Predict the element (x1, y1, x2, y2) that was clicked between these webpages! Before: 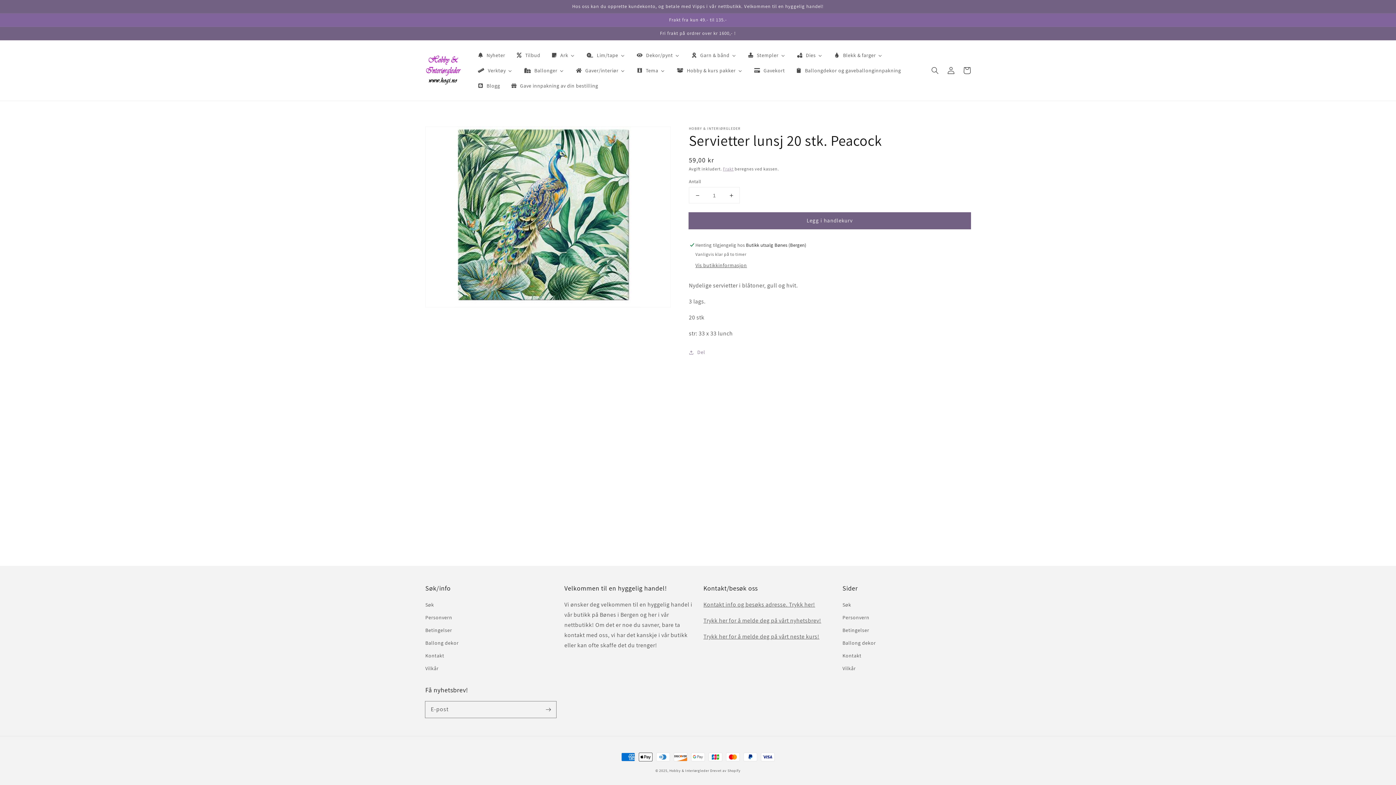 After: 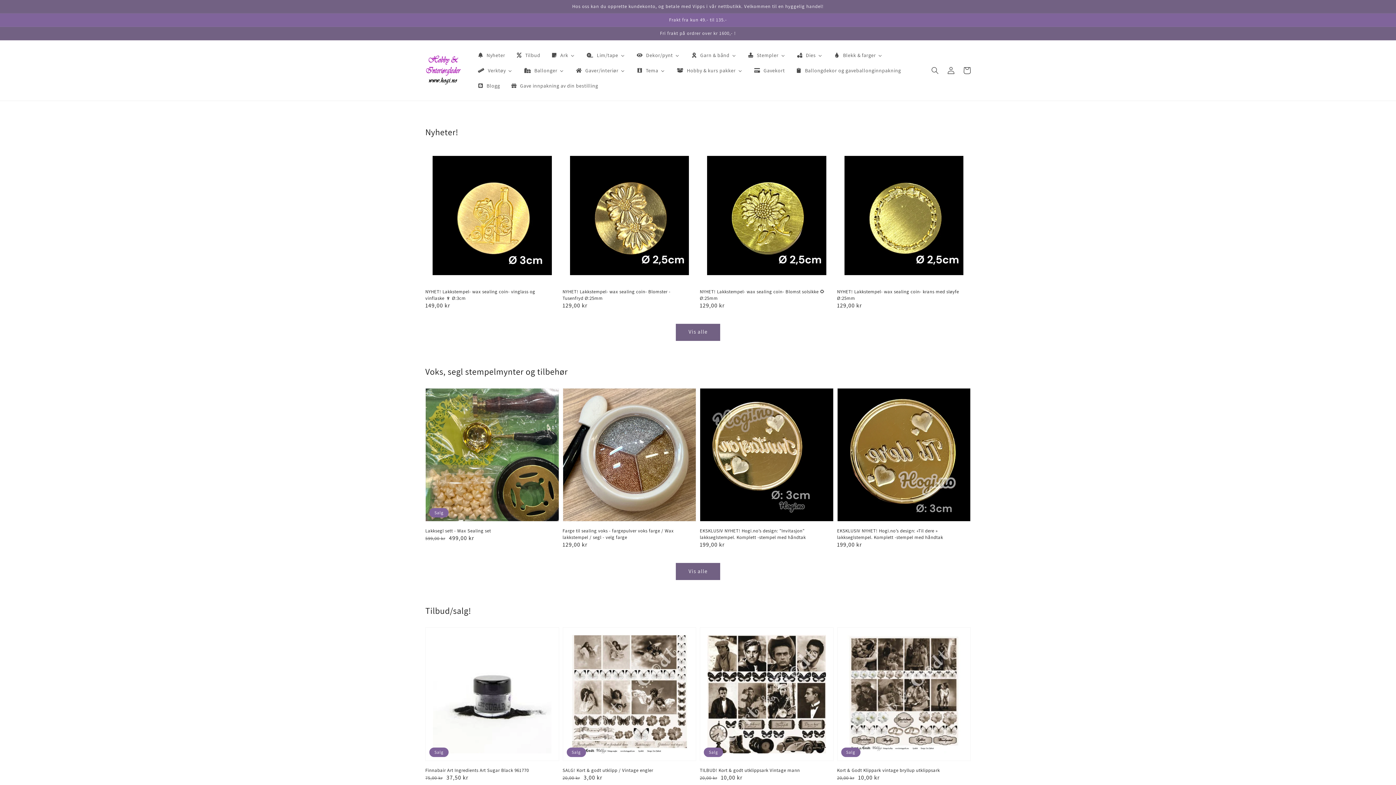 Action: bbox: (422, 49, 464, 91)